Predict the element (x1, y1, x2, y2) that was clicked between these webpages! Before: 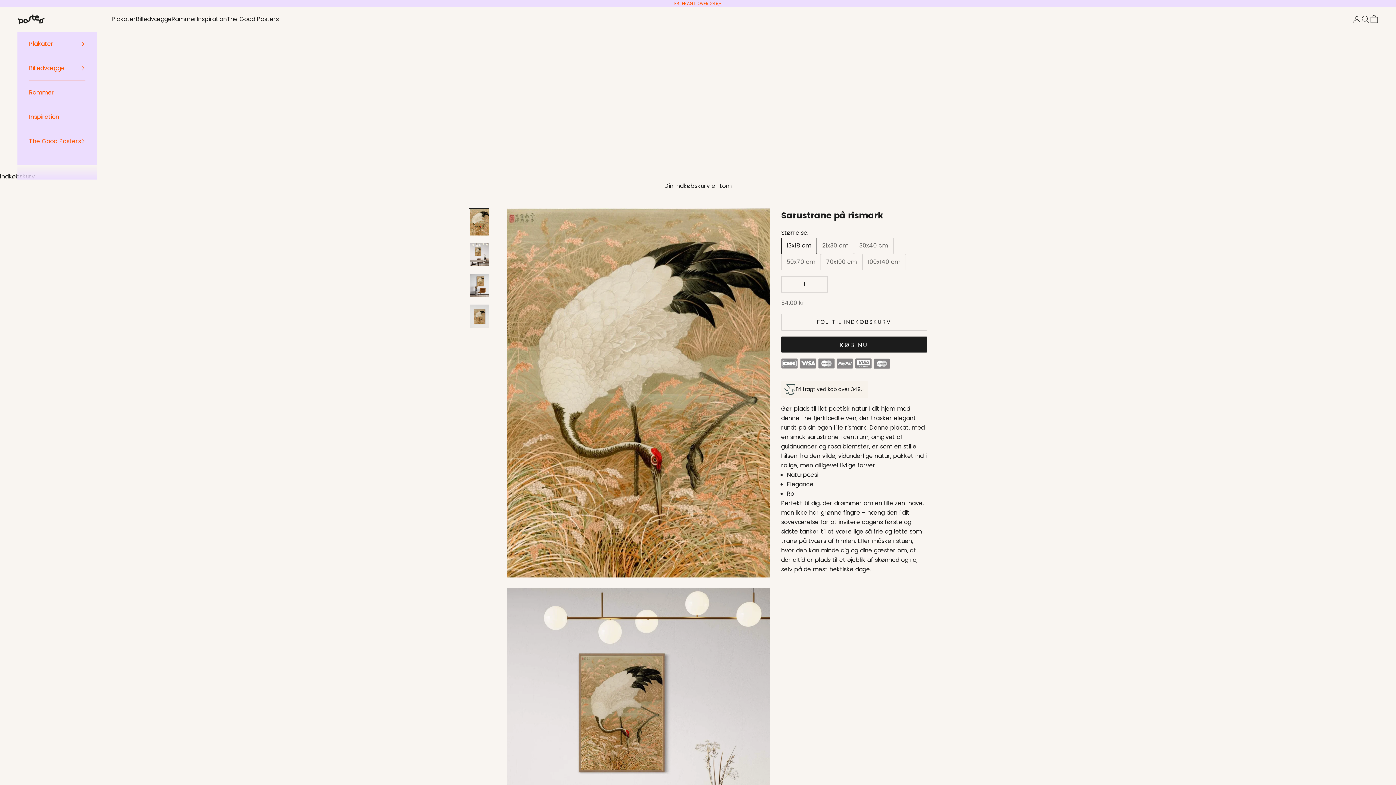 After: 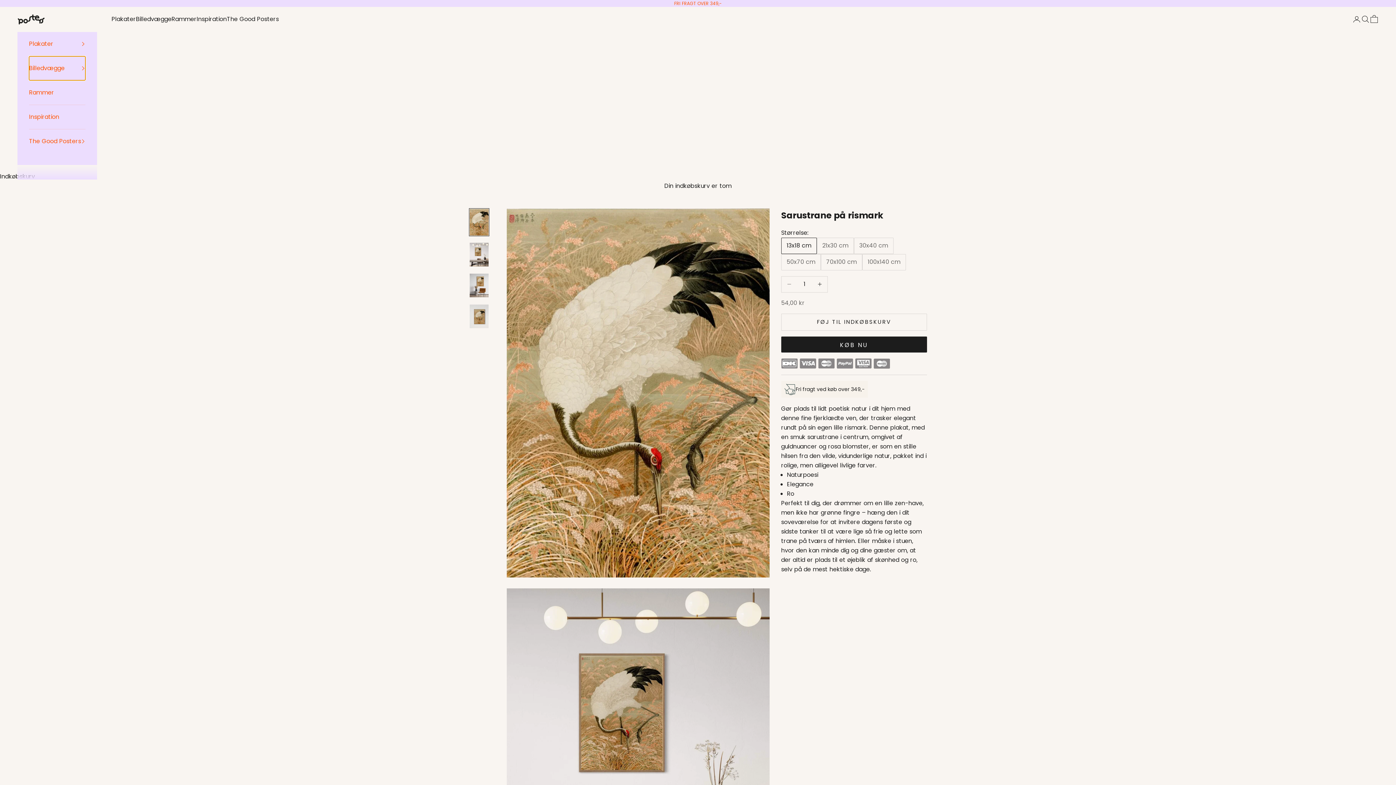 Action: bbox: (29, 56, 85, 80) label: Billedvægge